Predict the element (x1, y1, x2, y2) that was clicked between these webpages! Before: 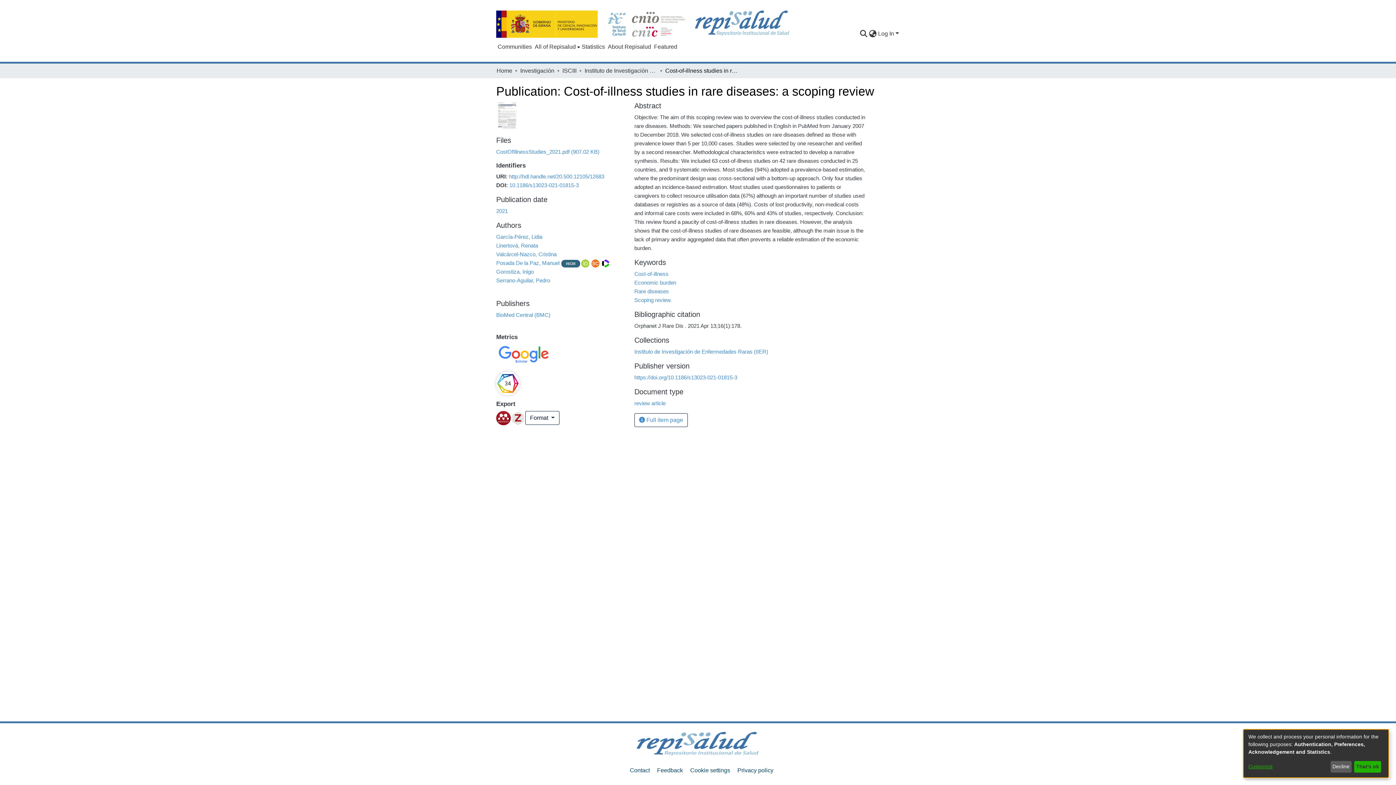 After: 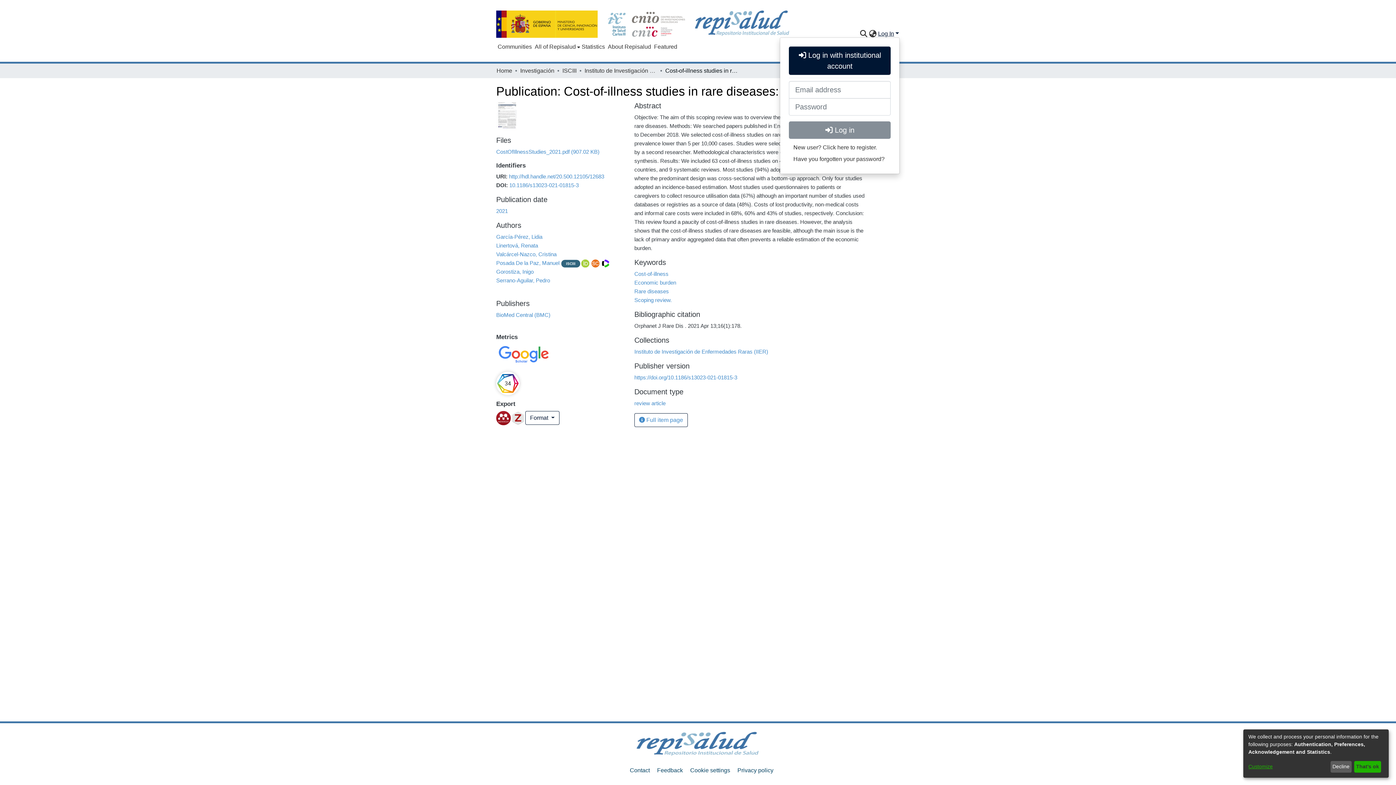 Action: label: Log In bbox: (877, 30, 900, 36)